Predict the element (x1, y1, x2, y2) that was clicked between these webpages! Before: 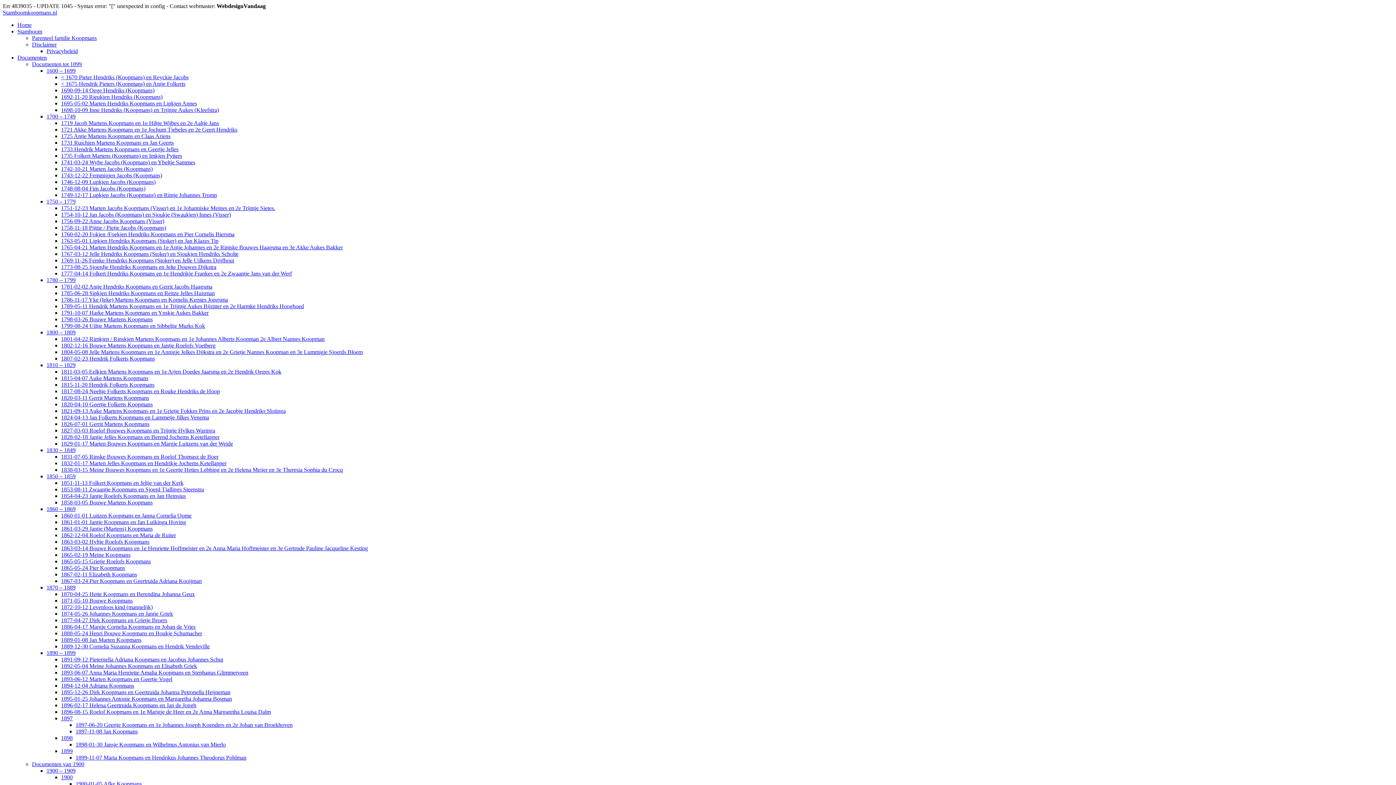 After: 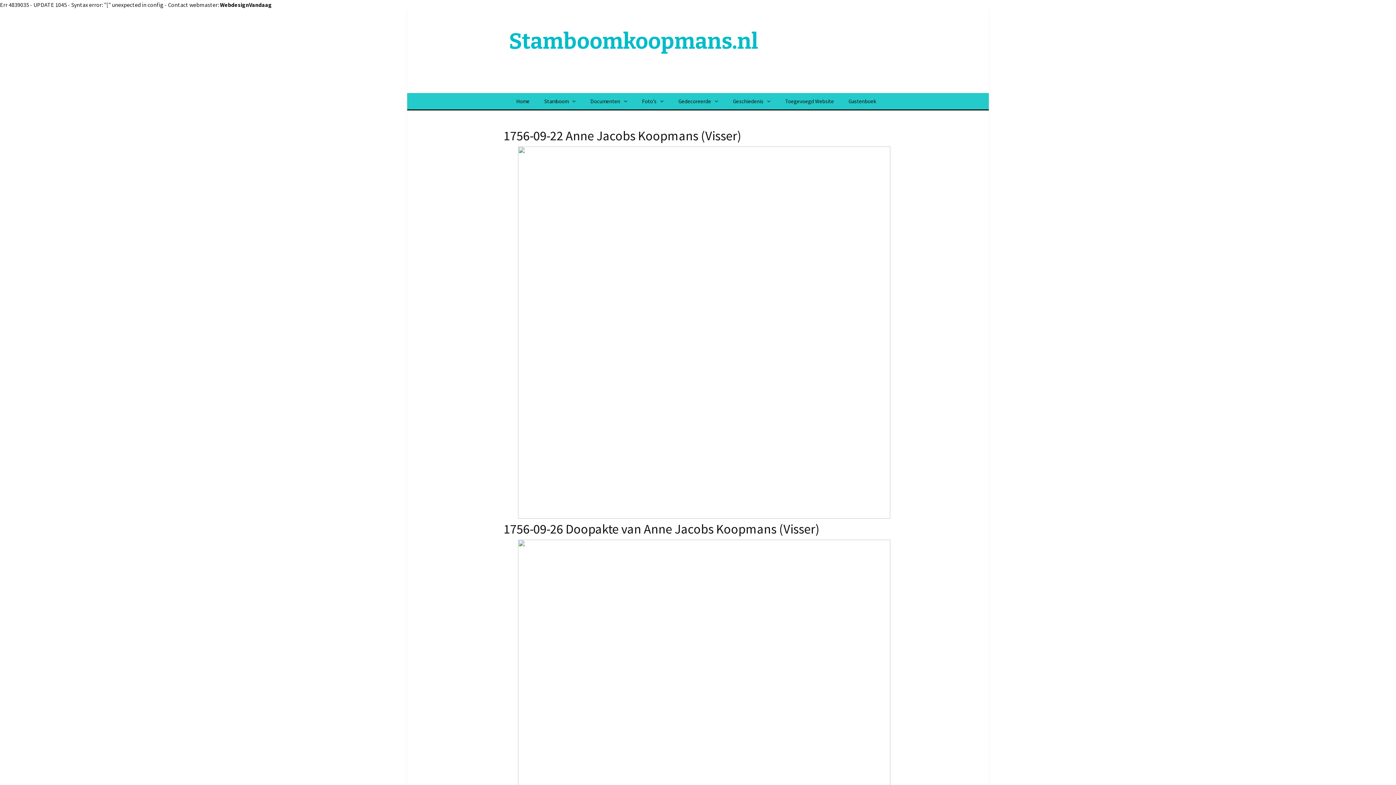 Action: label: 1756-09-22 Anne Jacobs Koopmans (Visser) bbox: (61, 218, 164, 224)